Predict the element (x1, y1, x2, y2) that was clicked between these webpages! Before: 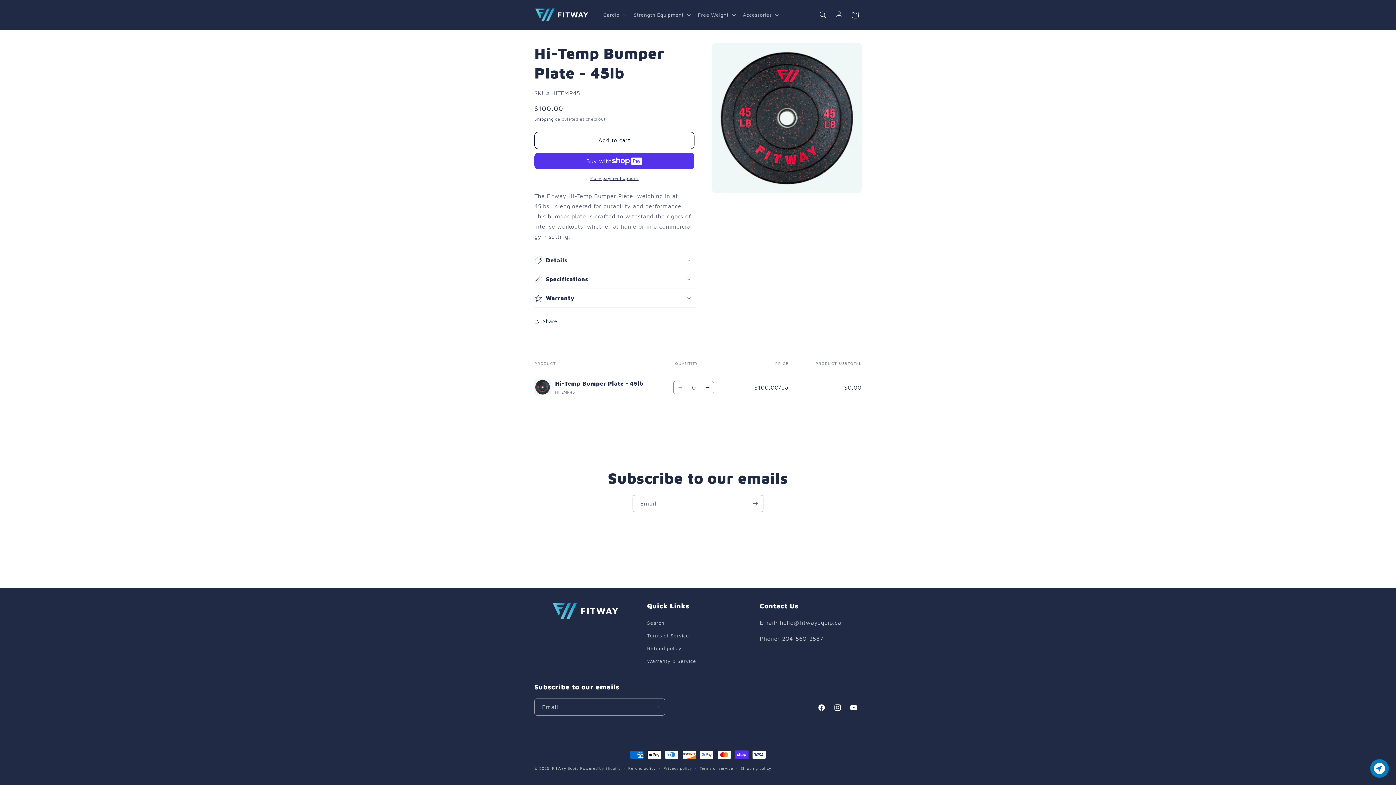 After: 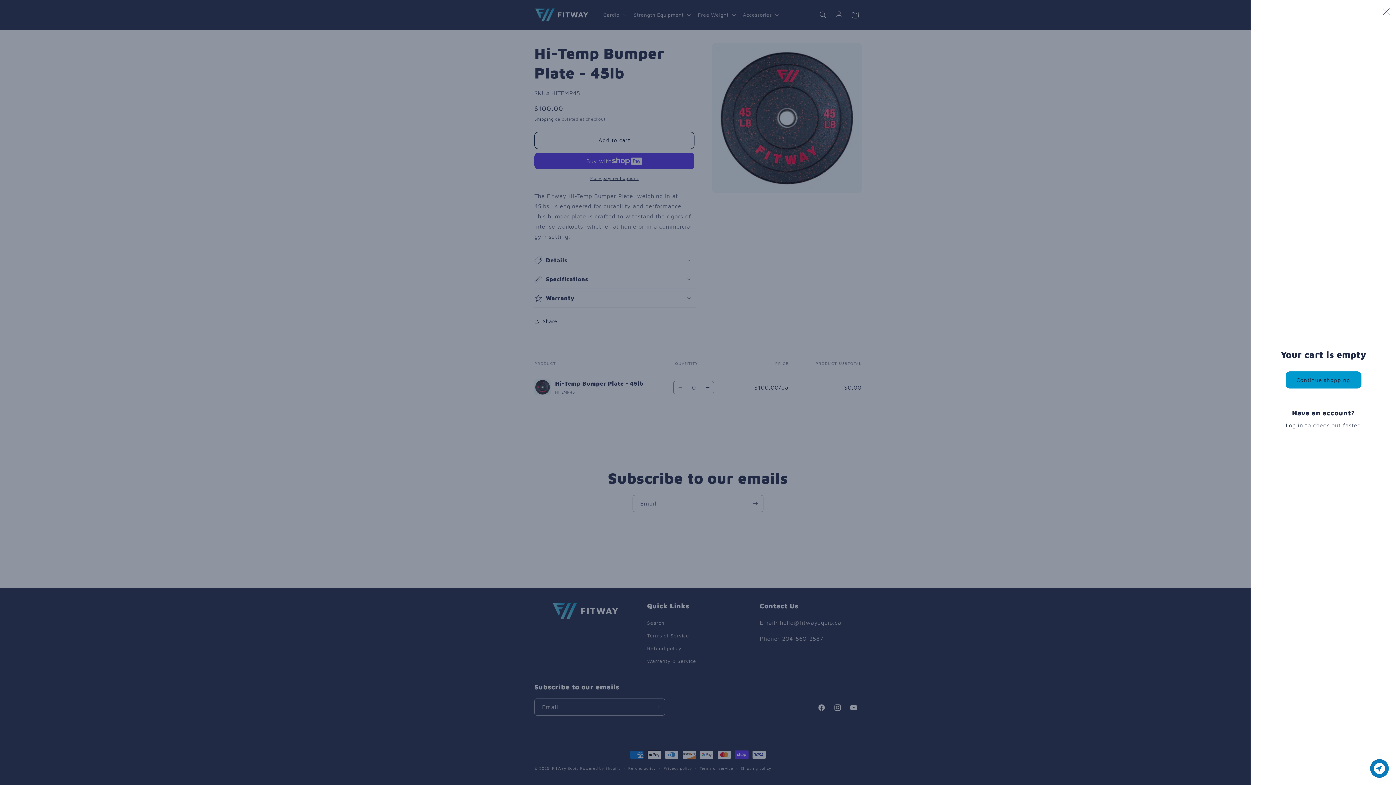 Action: bbox: (847, 6, 863, 22) label: Cart